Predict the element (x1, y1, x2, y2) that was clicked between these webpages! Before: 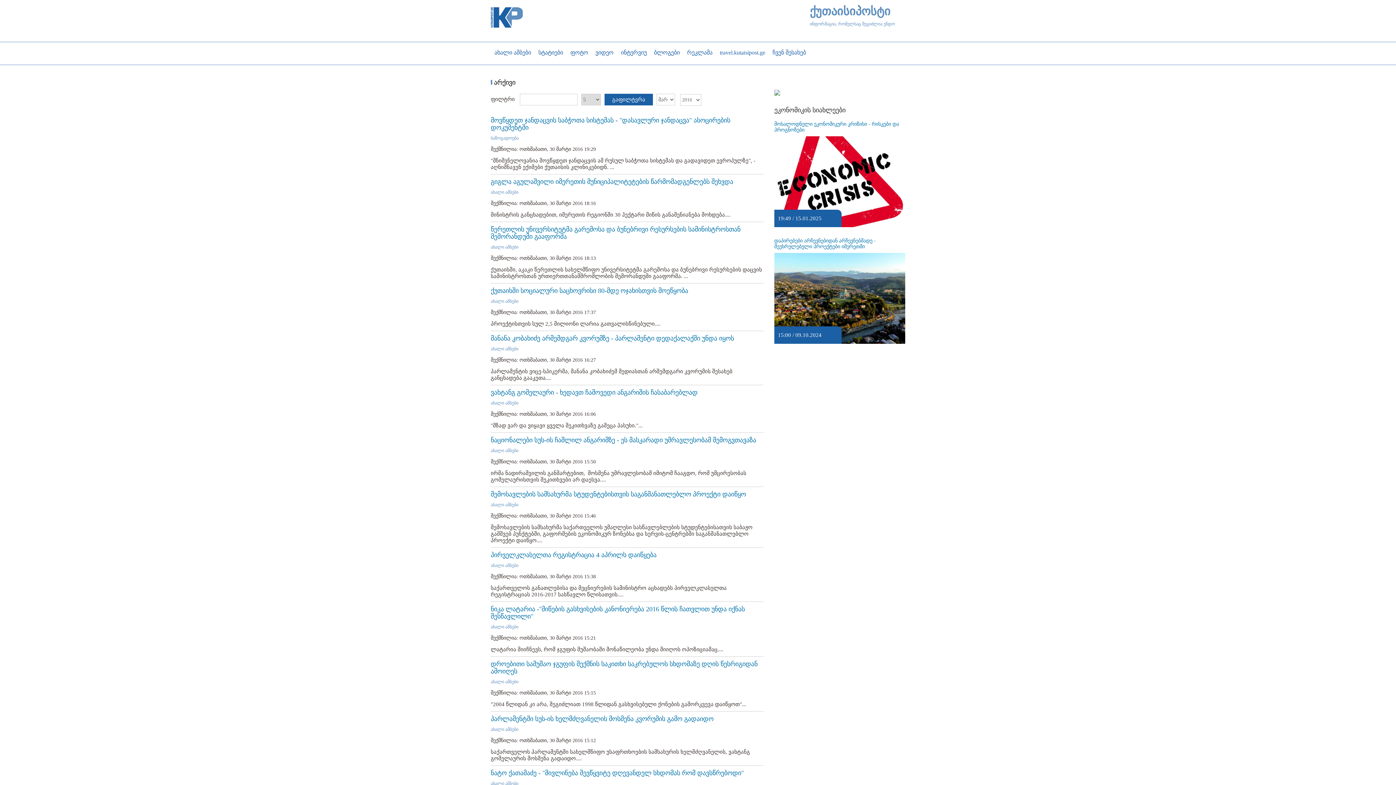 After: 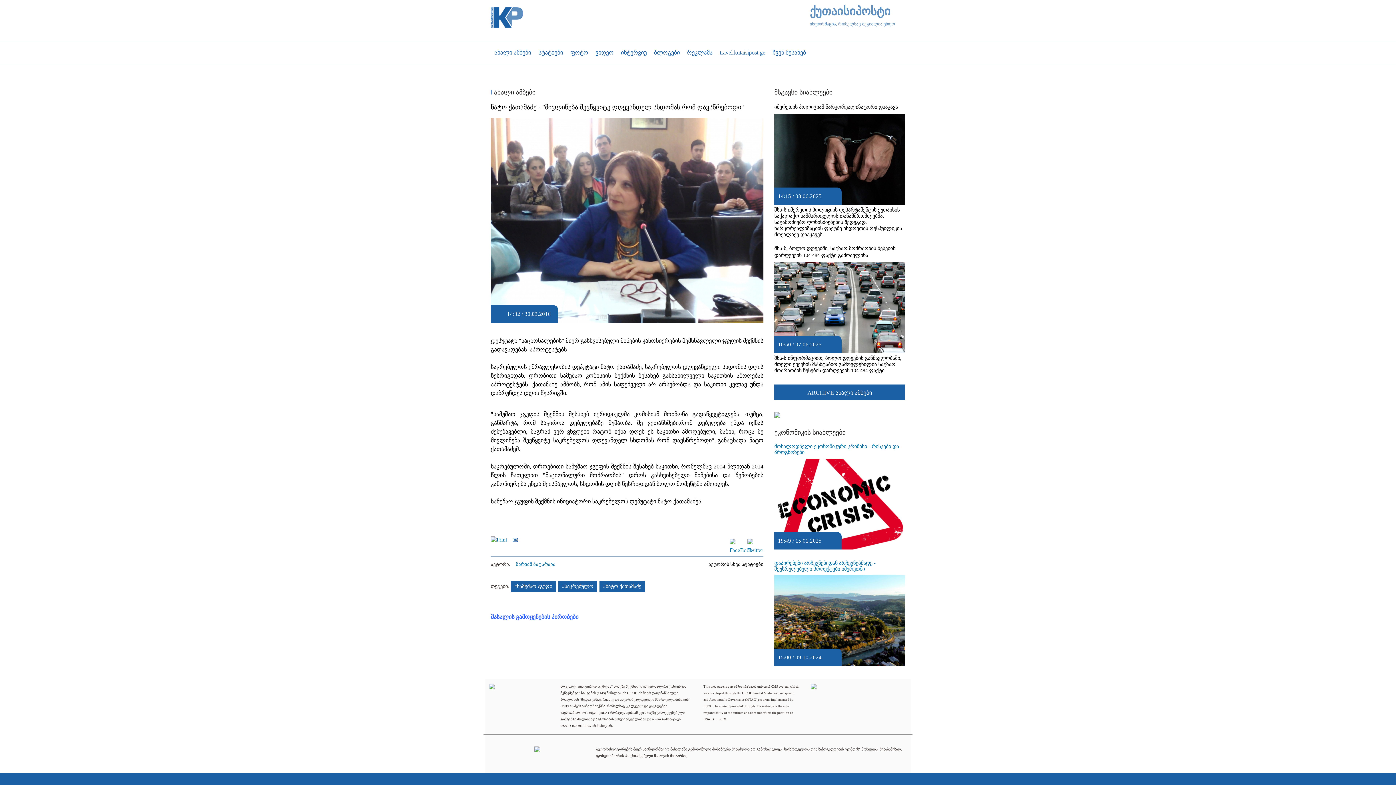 Action: label: ნატო ქათამაძე - "მივლინება შევწყვიტე დღევანდელ სხდომას რომ დავსწრებოდი" bbox: (490, 769, 744, 776)